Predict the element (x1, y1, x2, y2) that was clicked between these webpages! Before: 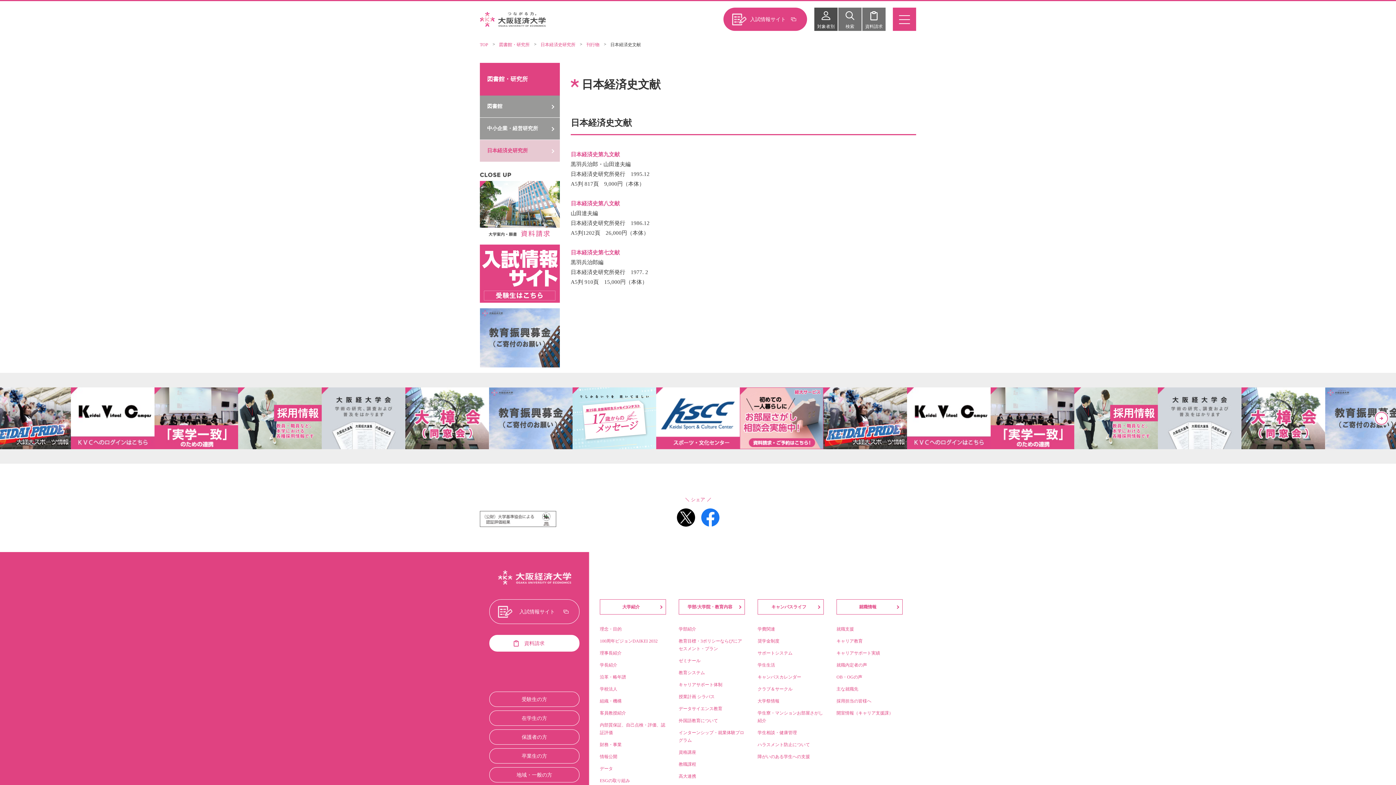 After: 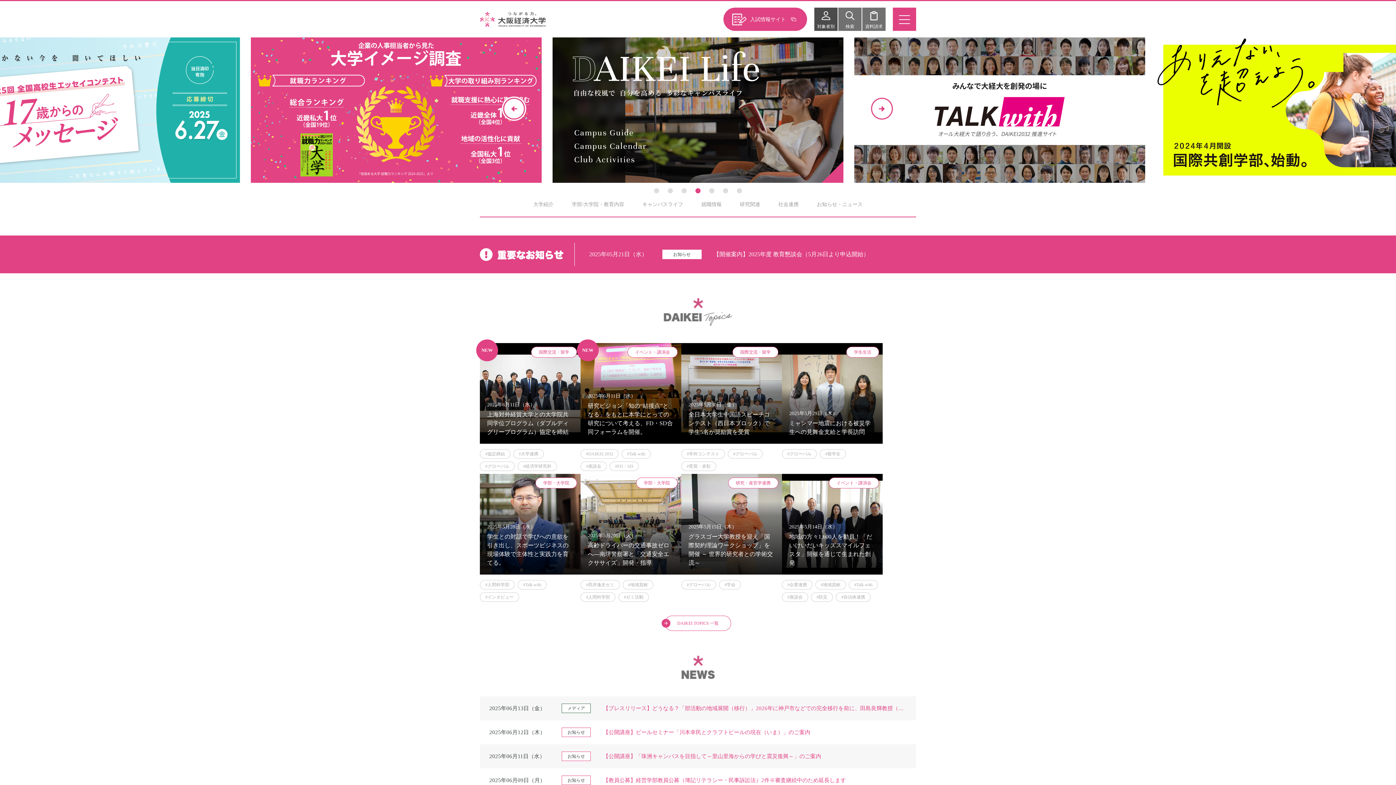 Action: label: TOP bbox: (480, 42, 488, 47)